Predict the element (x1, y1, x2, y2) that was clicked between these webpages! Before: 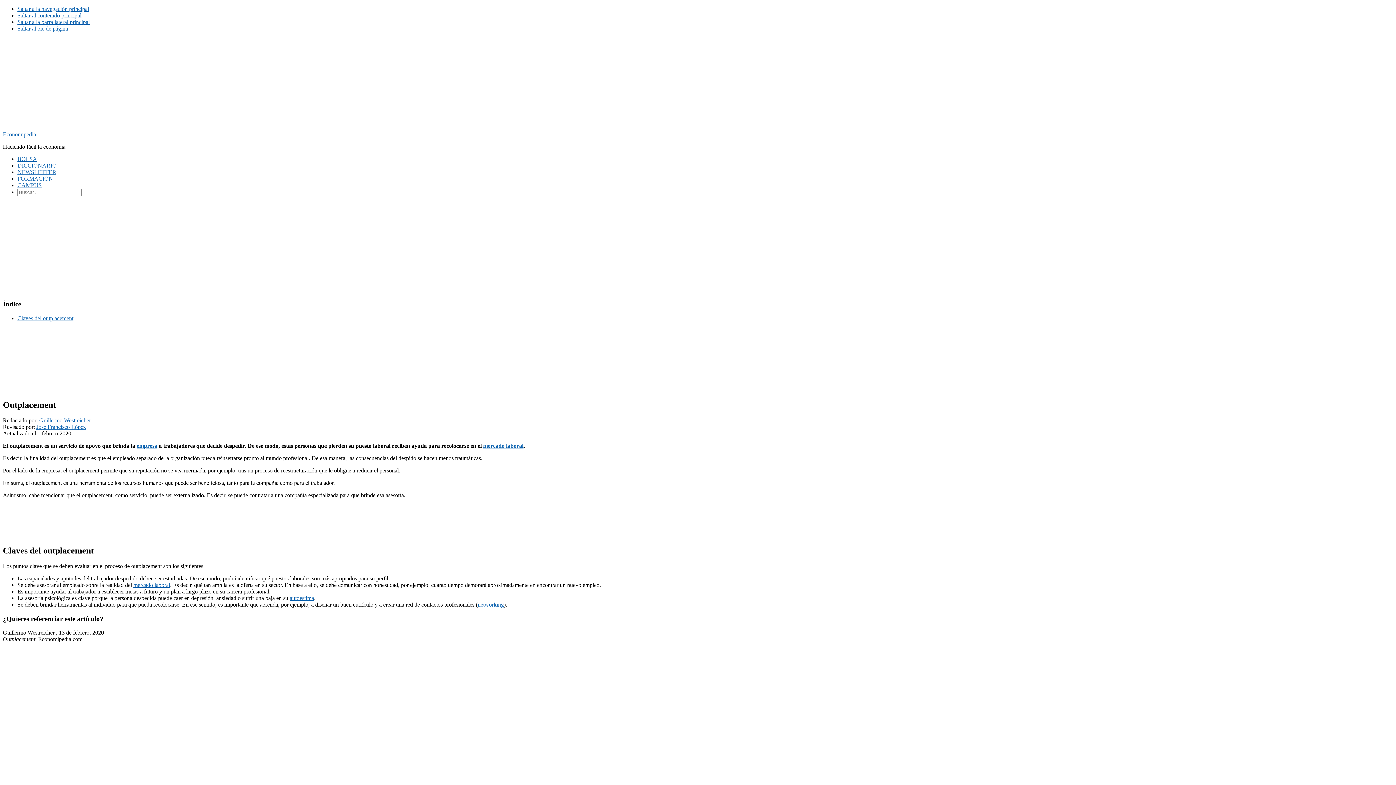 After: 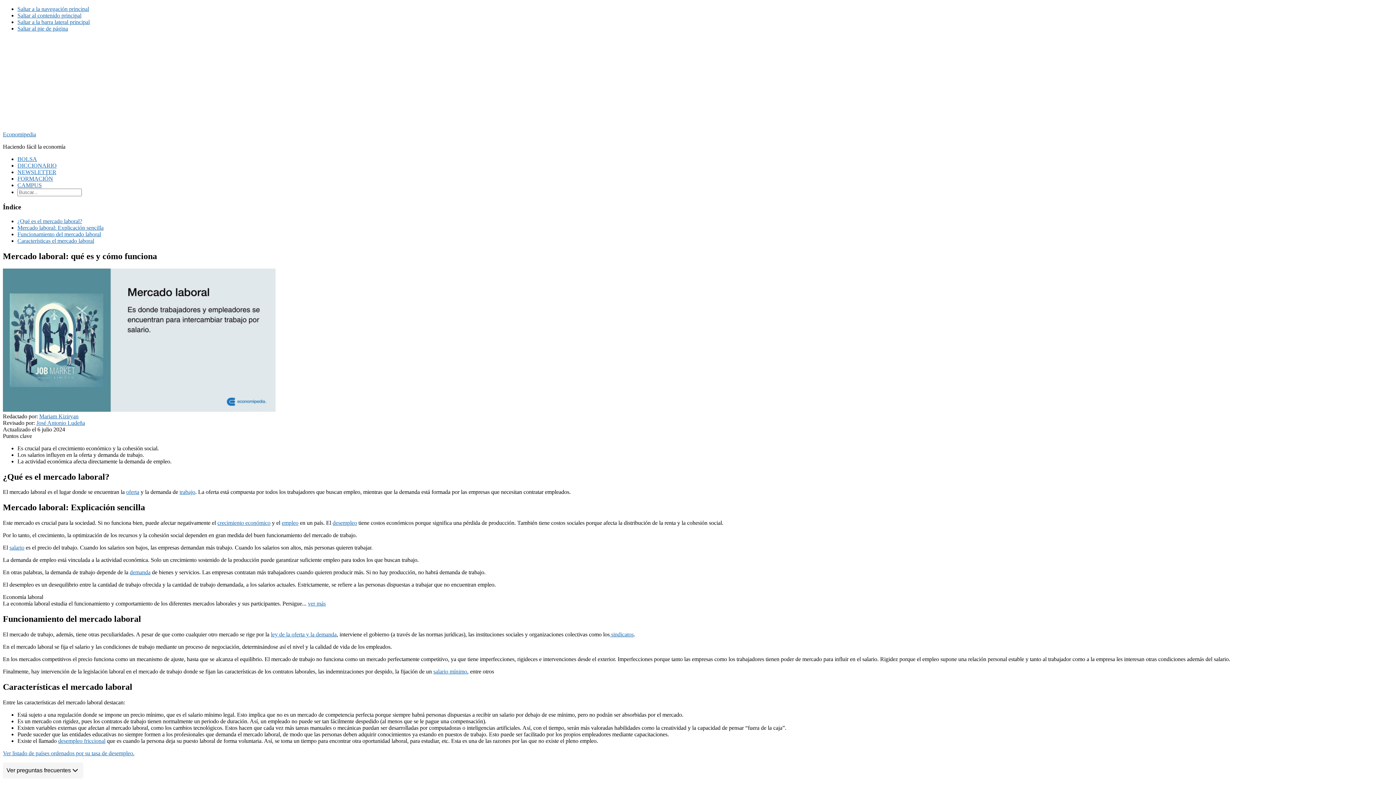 Action: bbox: (477, 601, 504, 607) label: networking